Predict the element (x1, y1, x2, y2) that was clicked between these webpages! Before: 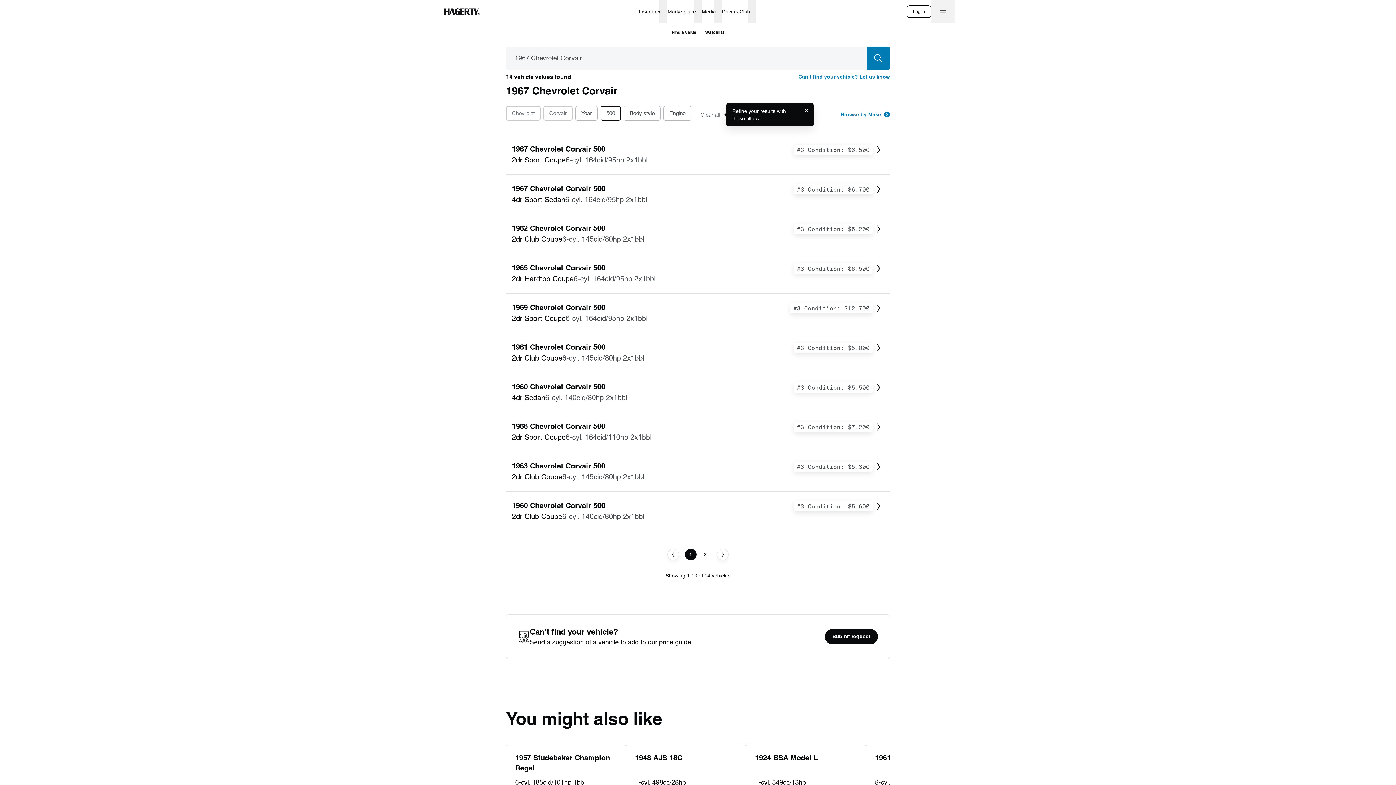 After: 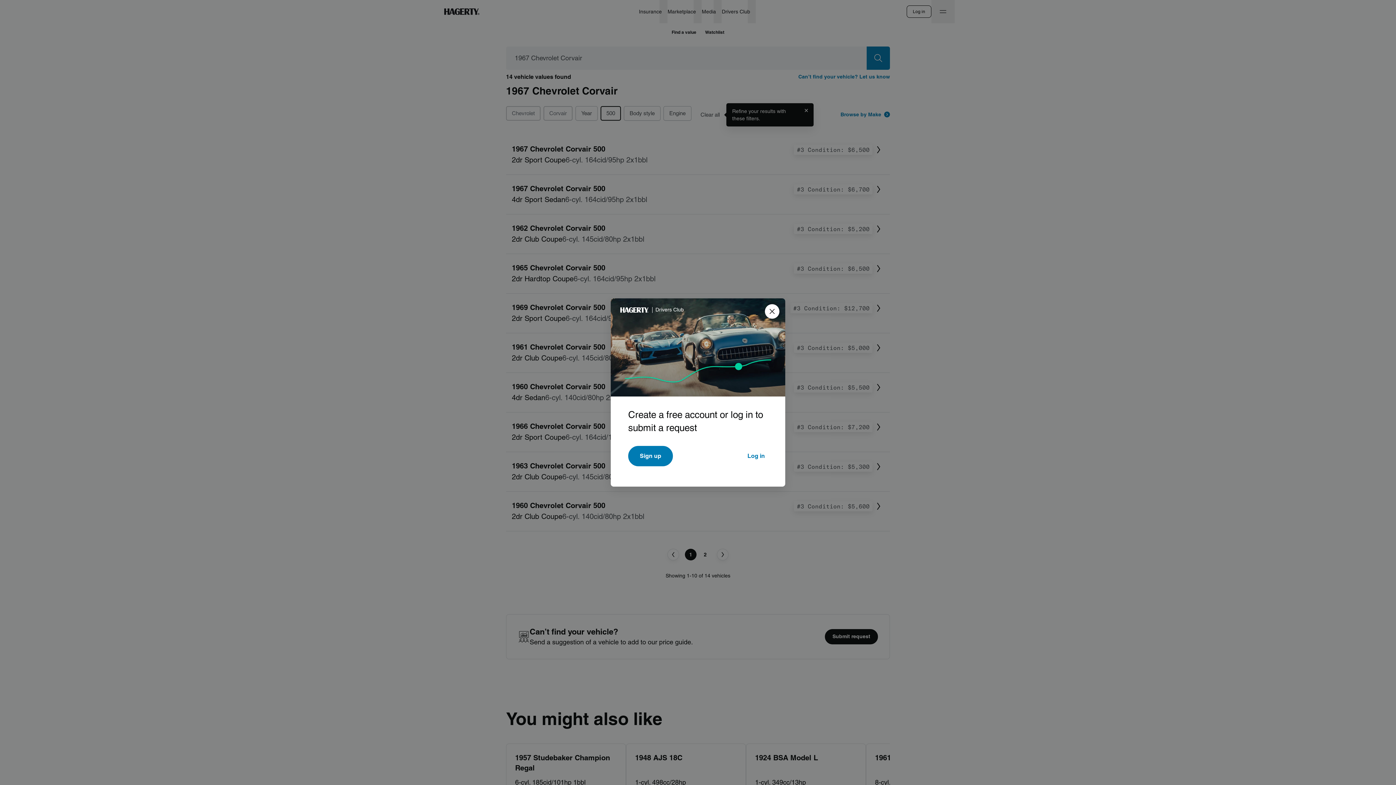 Action: label: Can’t find your vehicle? Let us know bbox: (798, 72, 890, 81)